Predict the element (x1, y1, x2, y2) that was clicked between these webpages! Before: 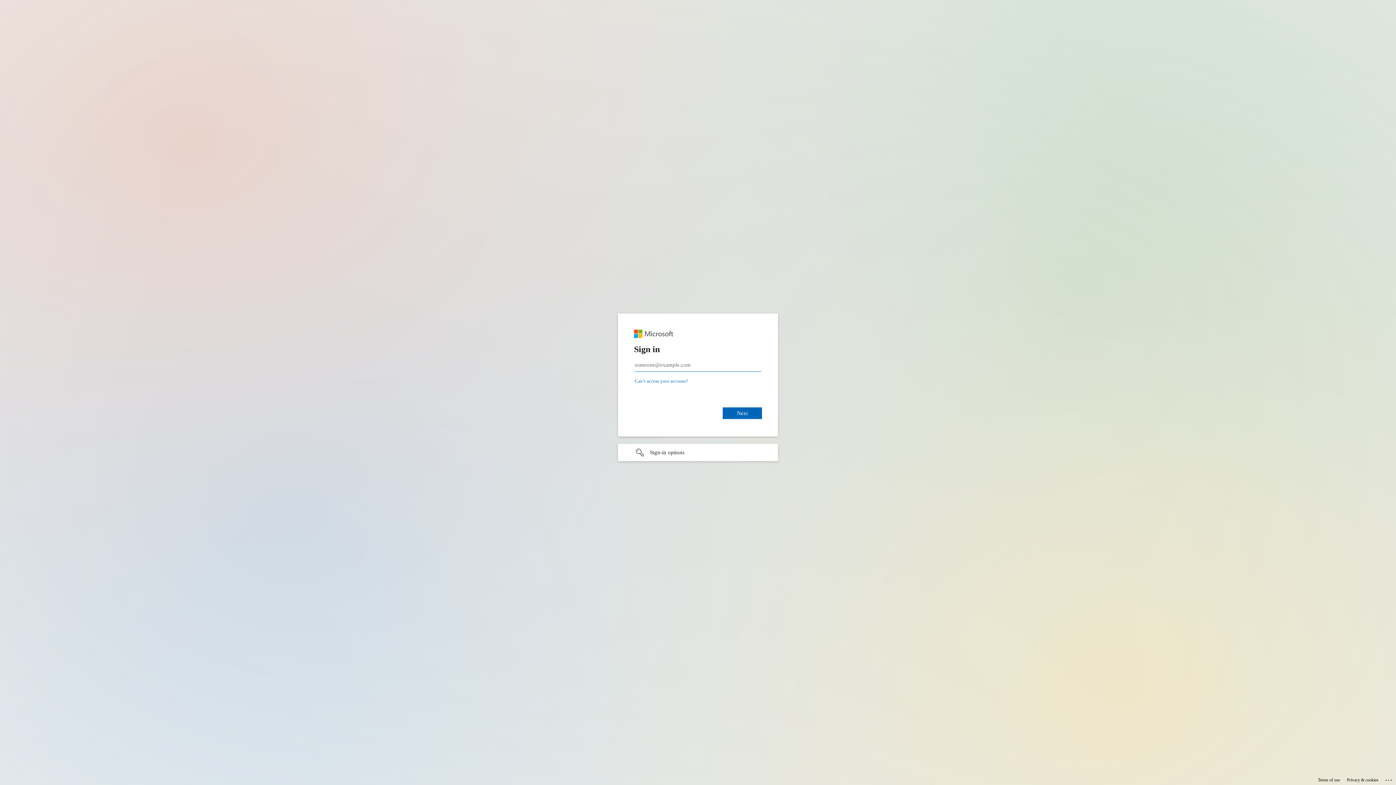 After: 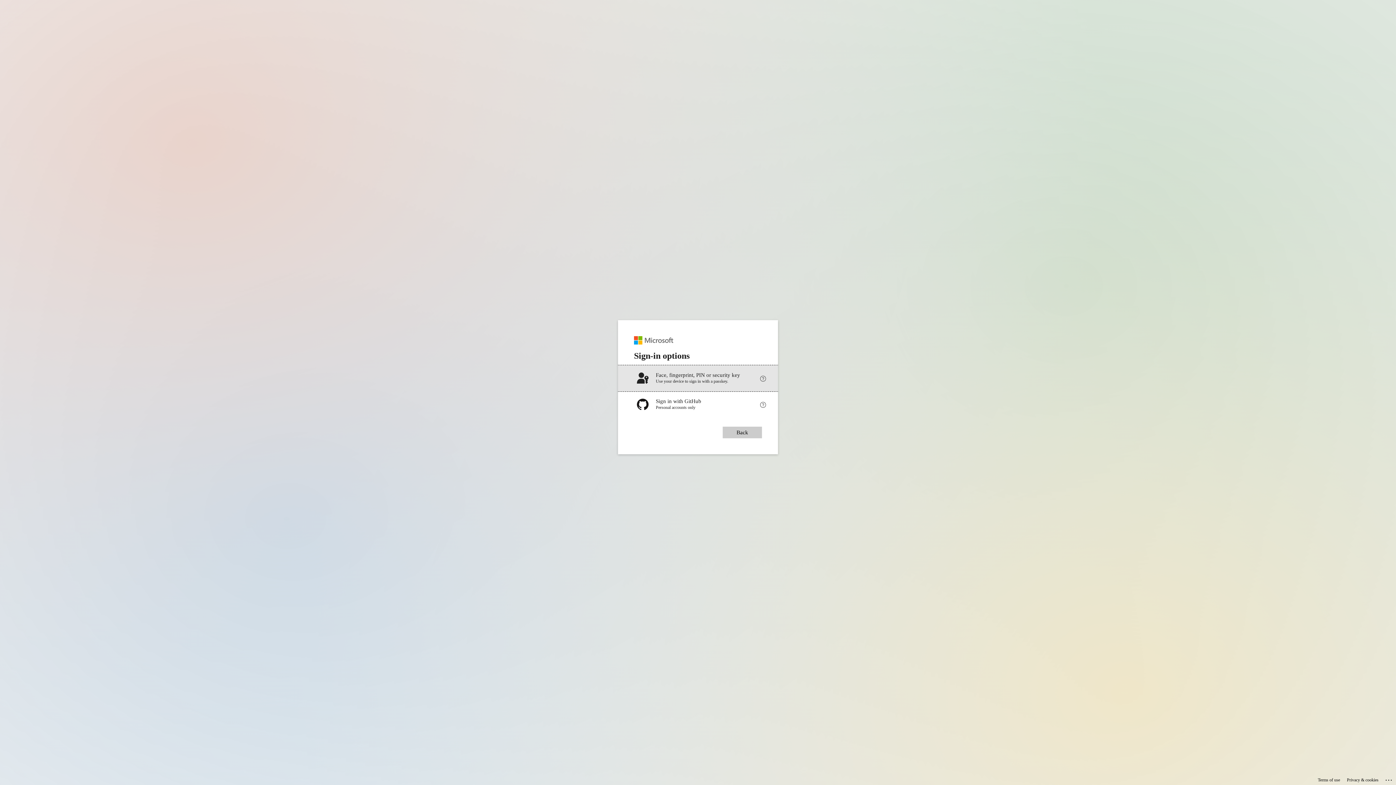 Action: bbox: (618, 444, 778, 461) label: Sign-in options undefined